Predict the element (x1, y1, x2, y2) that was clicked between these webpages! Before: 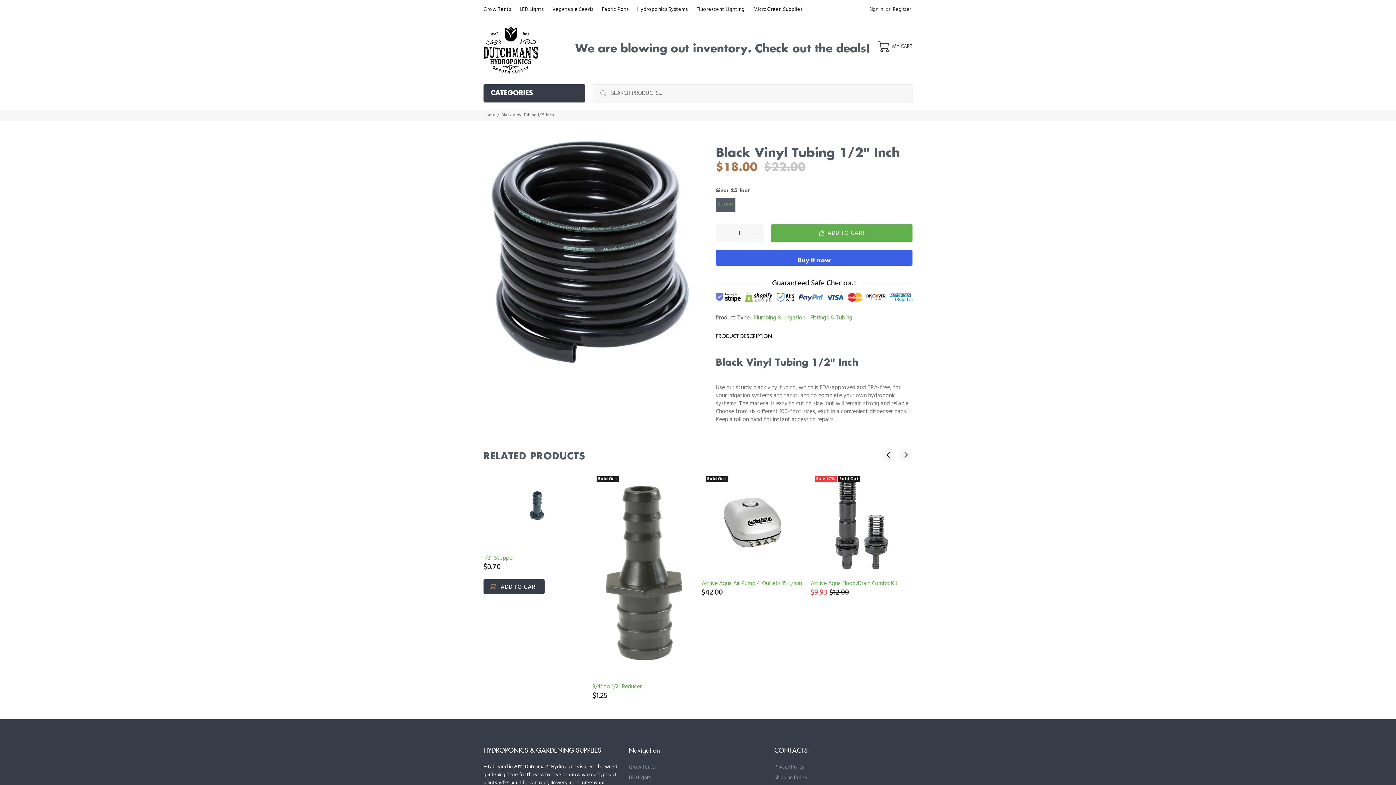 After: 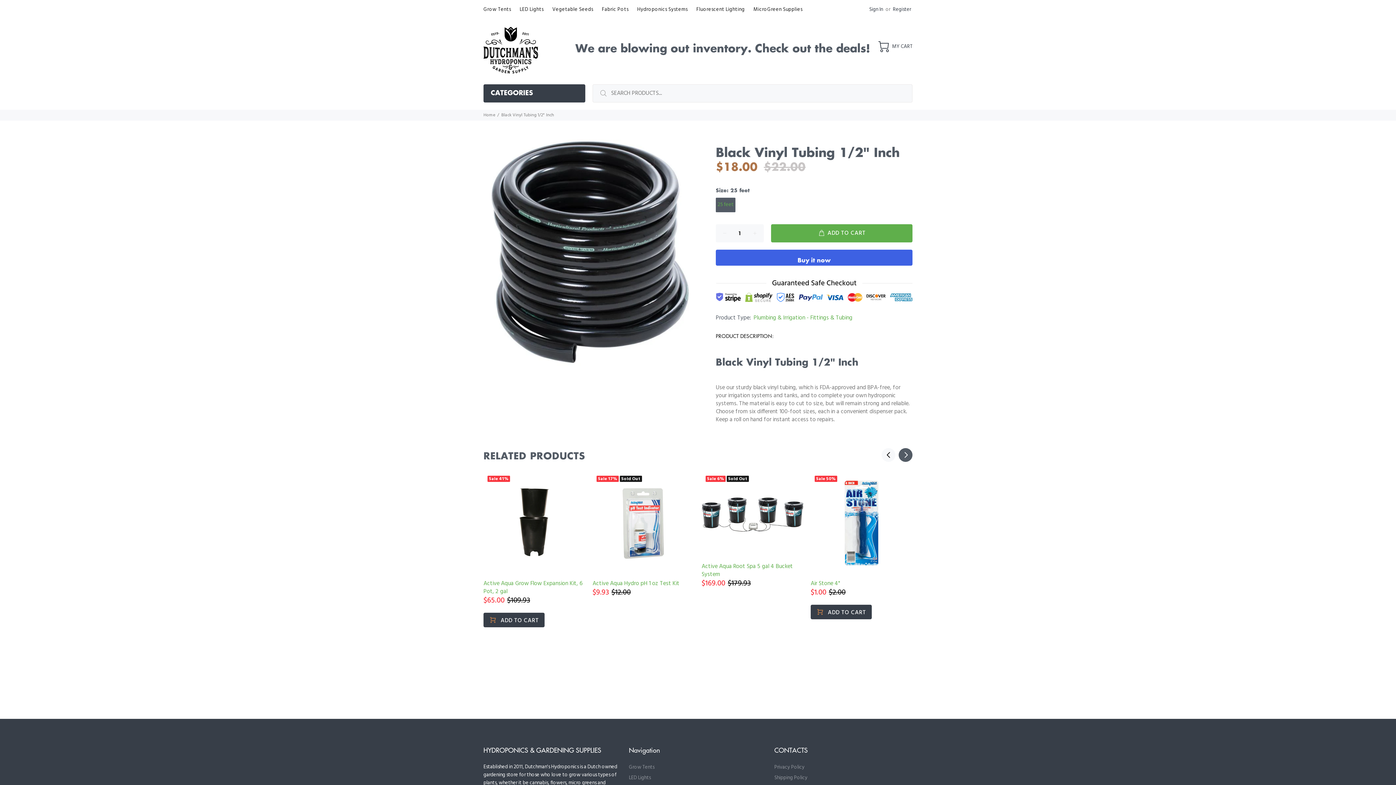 Action: label: Next bbox: (898, 448, 912, 462)